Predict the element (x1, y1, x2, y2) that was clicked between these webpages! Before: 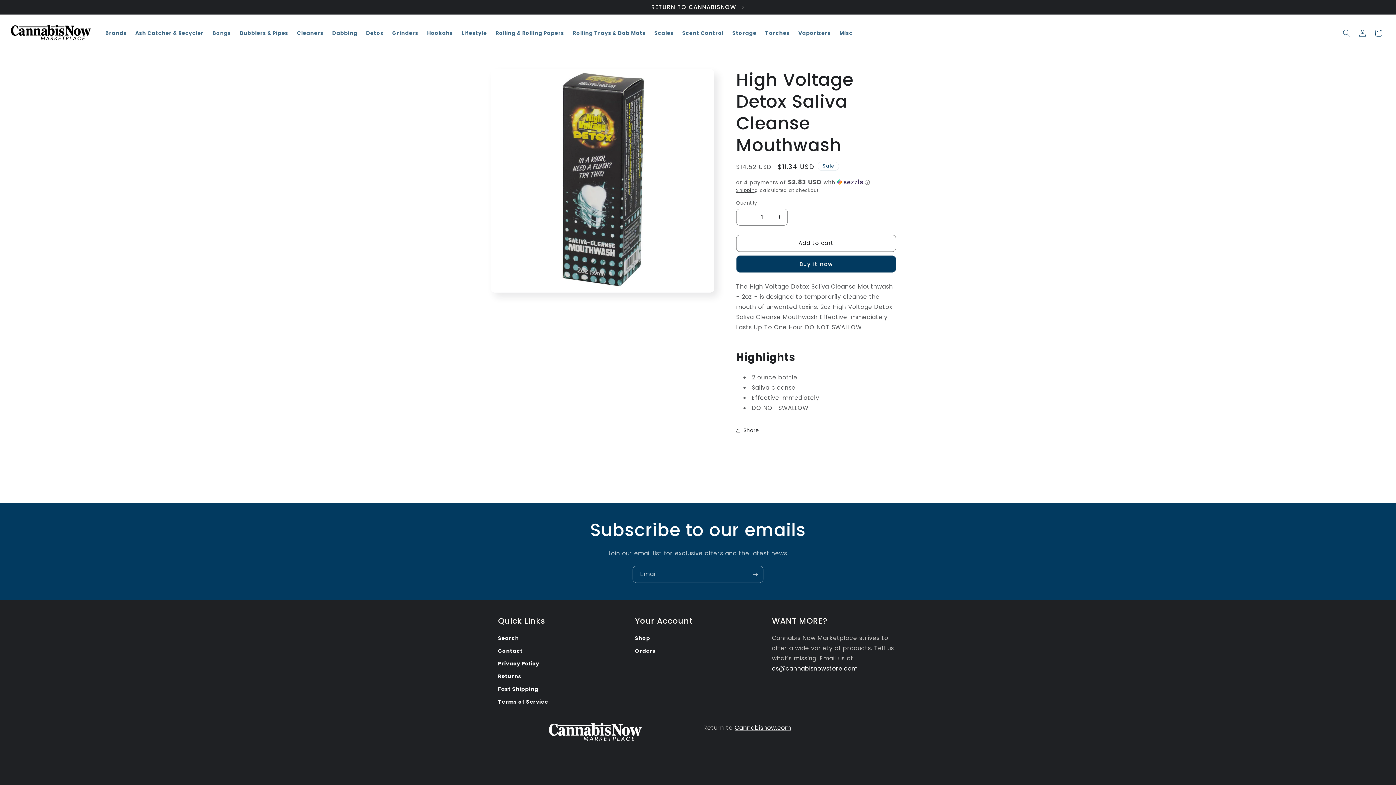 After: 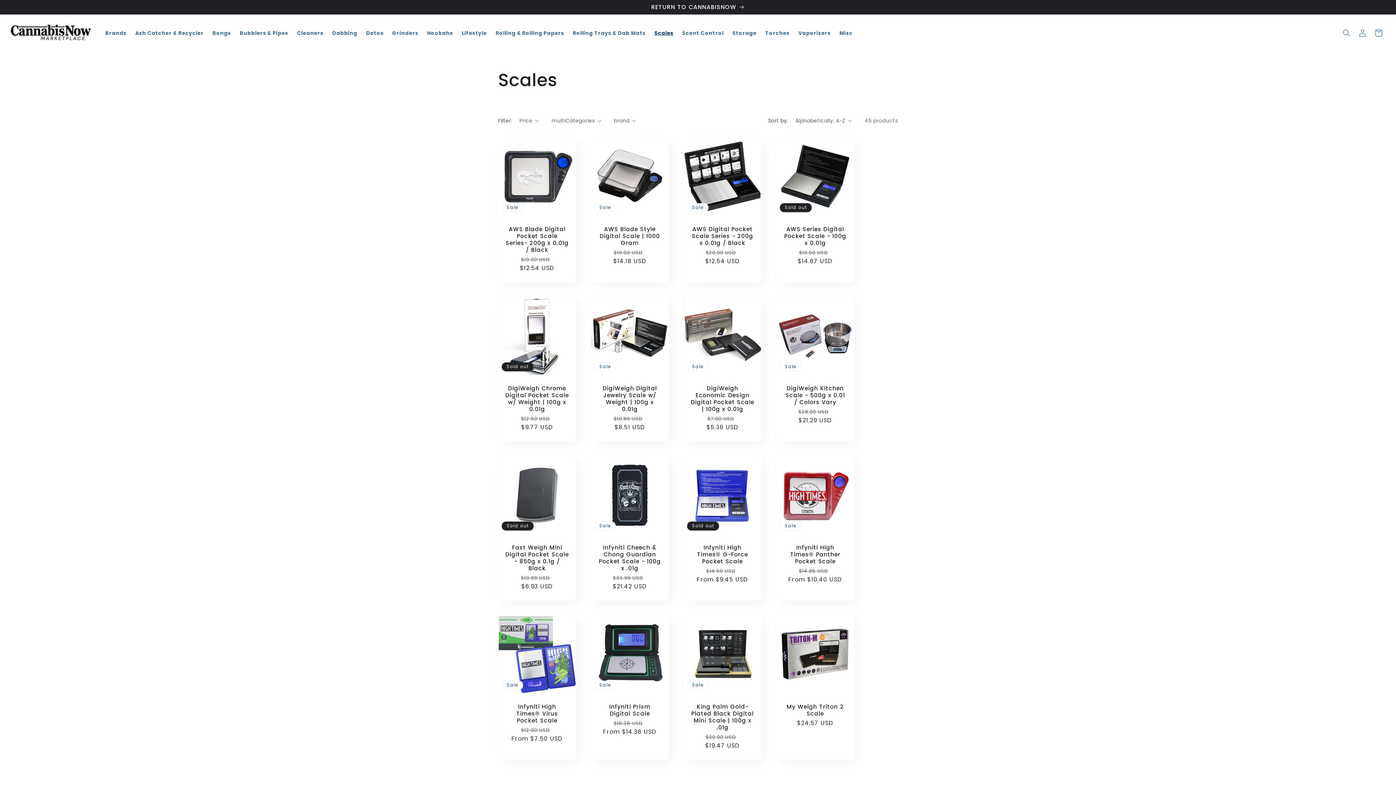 Action: bbox: (650, 25, 678, 40) label: Scales